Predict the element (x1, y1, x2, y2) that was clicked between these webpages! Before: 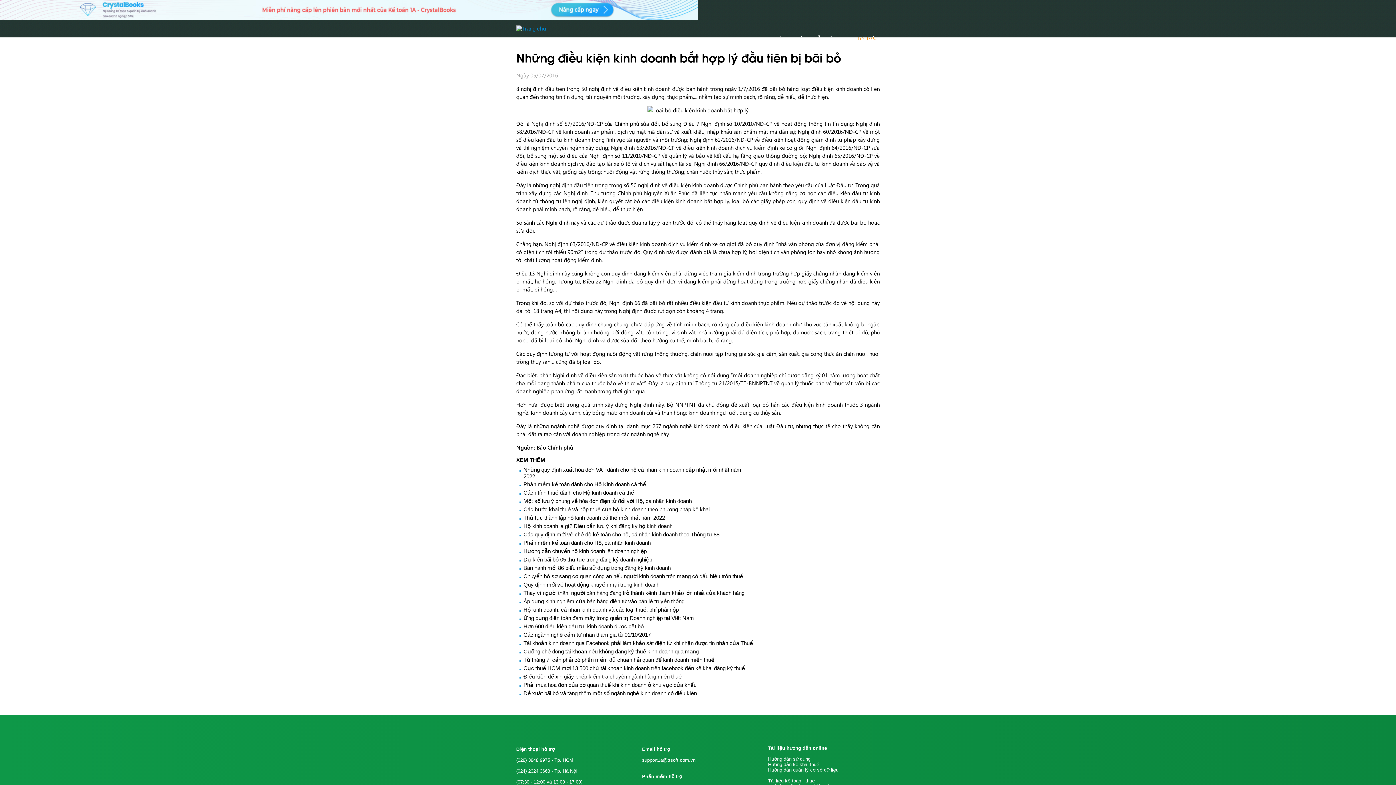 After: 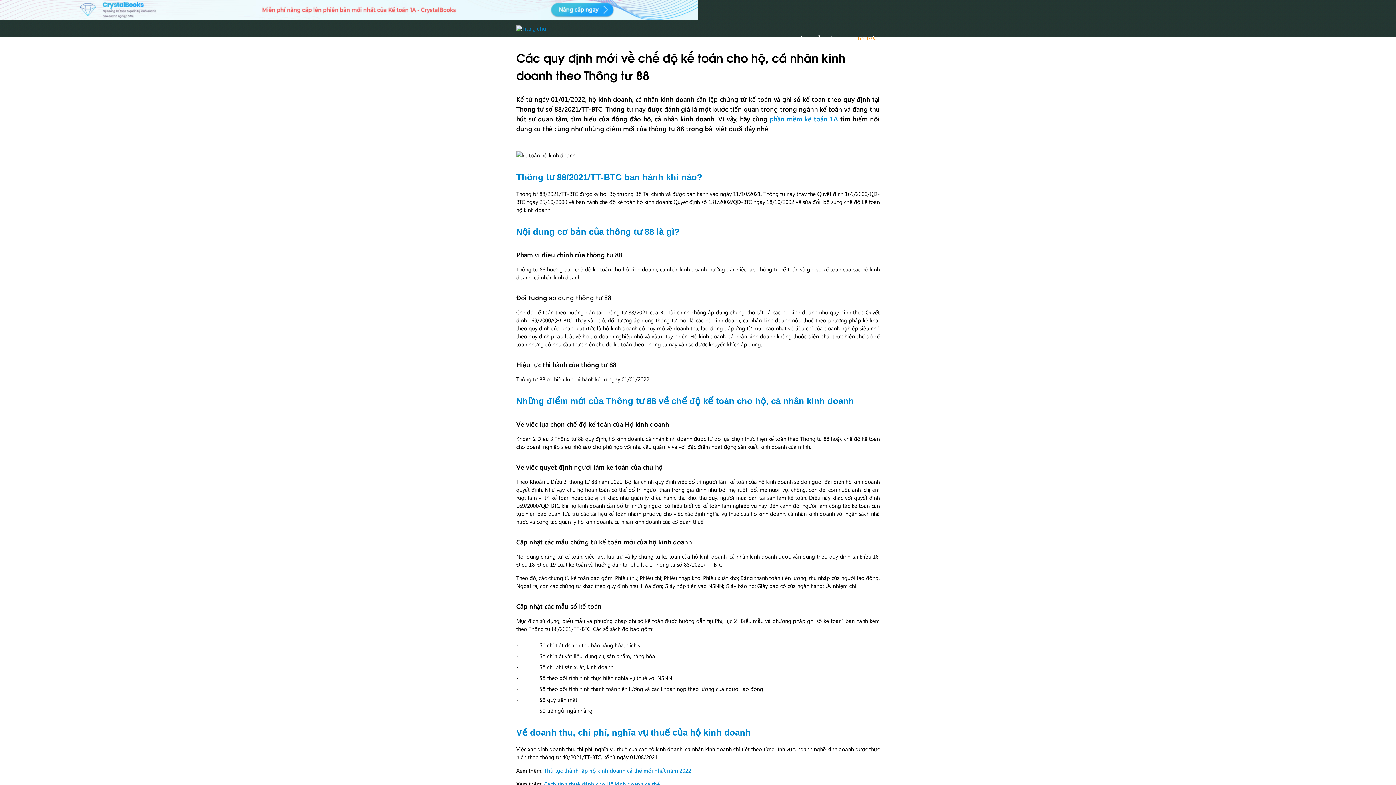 Action: label: Các quy định mới về chế độ kế toán cho hộ, cá nhân kinh doanh theo Thông tư 88 bbox: (523, 531, 719, 537)